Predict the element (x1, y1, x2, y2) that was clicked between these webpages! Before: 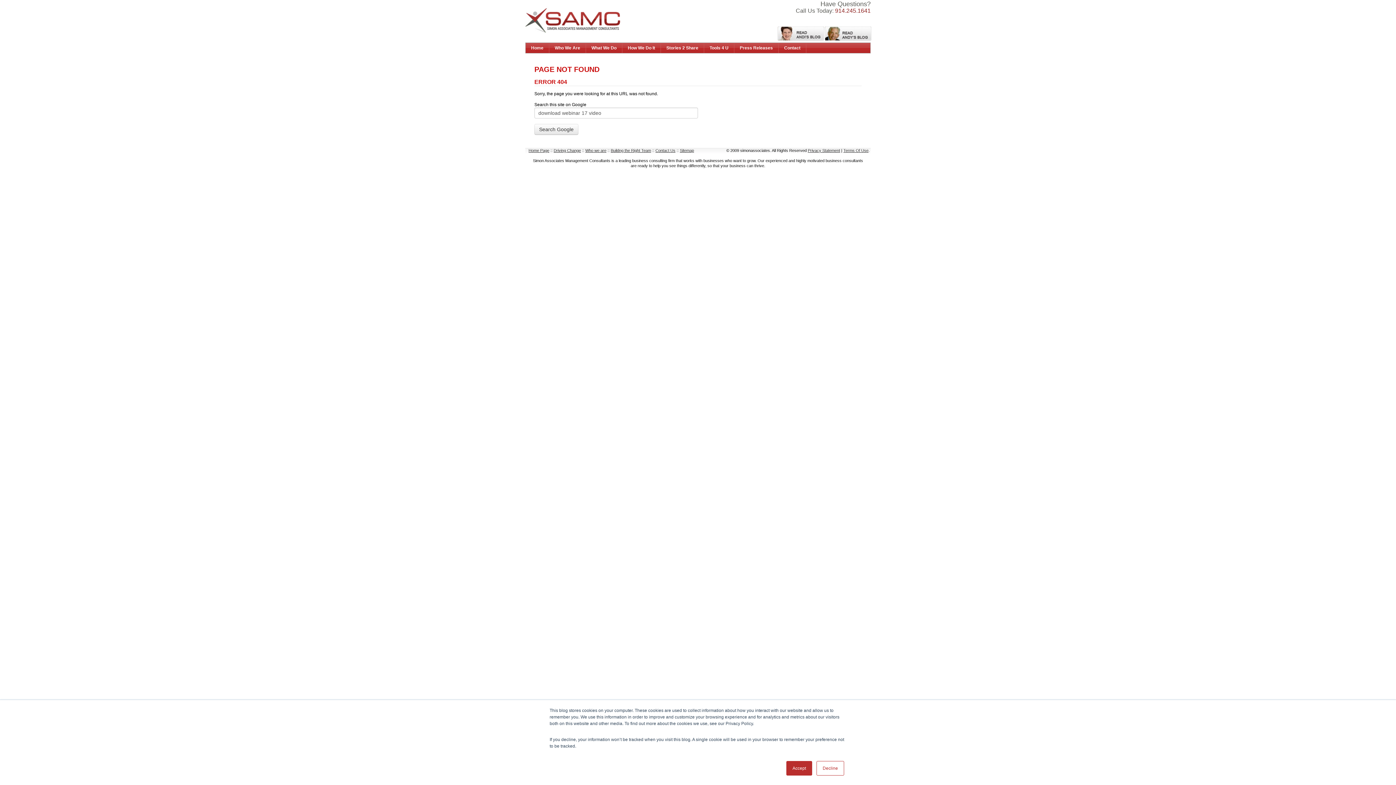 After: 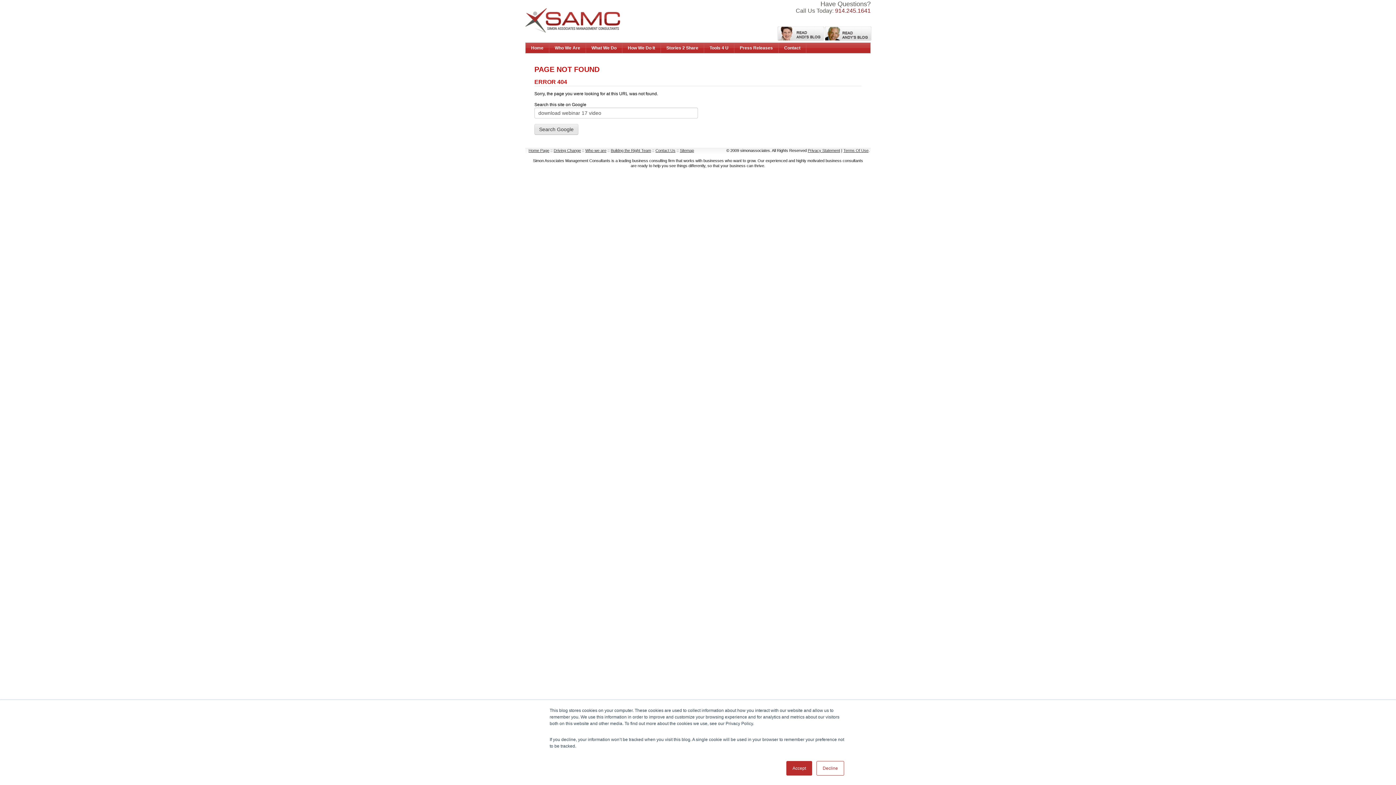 Action: label: Search Google bbox: (534, 124, 578, 134)